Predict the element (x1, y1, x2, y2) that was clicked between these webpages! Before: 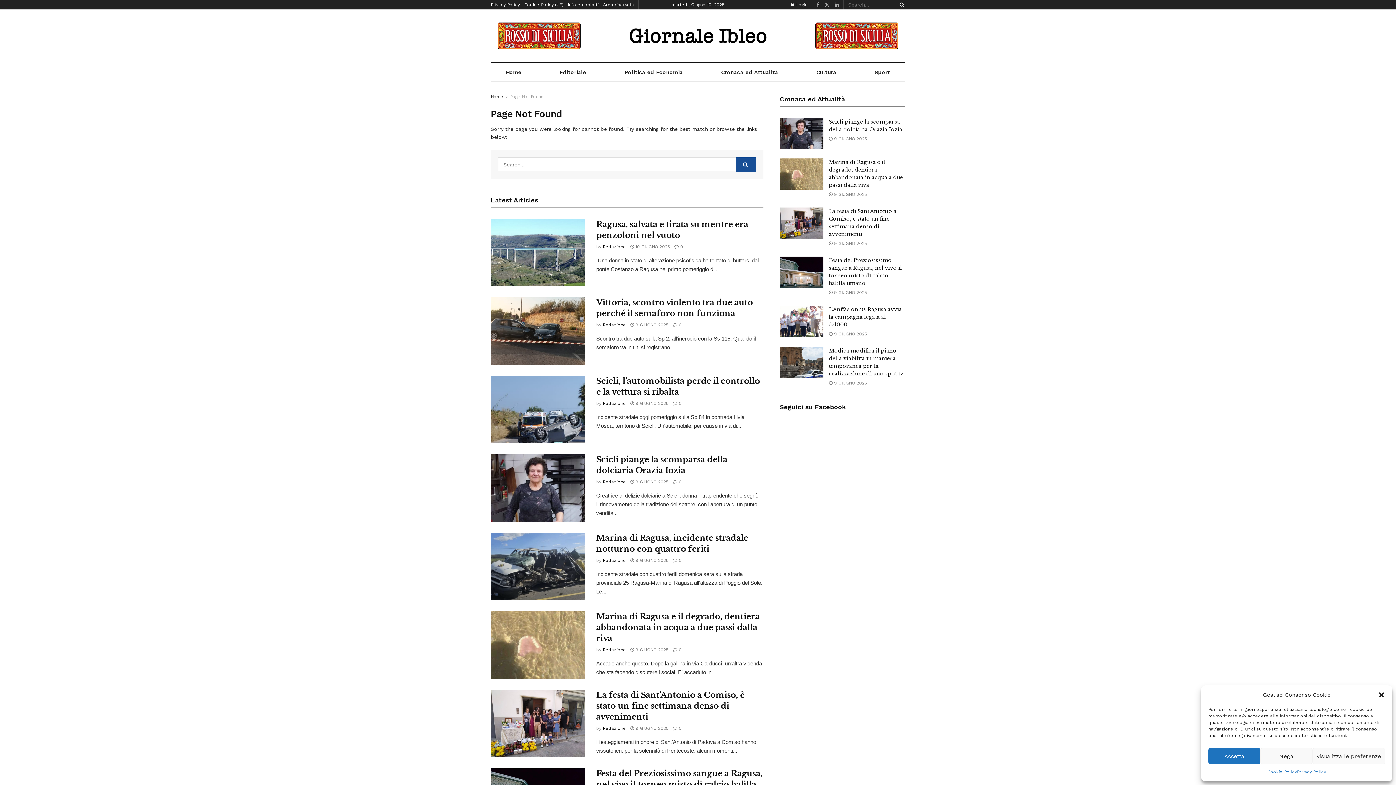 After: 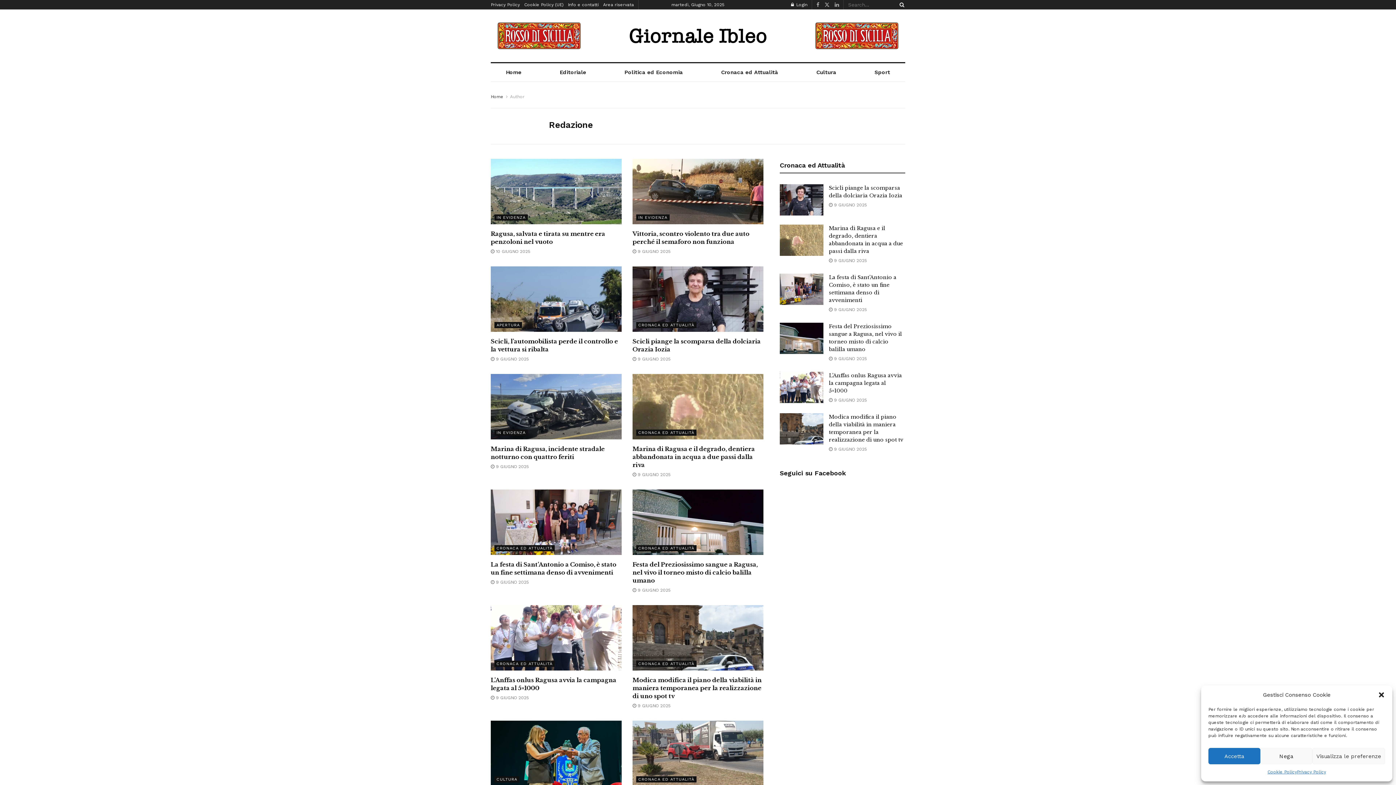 Action: bbox: (602, 479, 626, 484) label: Redazione